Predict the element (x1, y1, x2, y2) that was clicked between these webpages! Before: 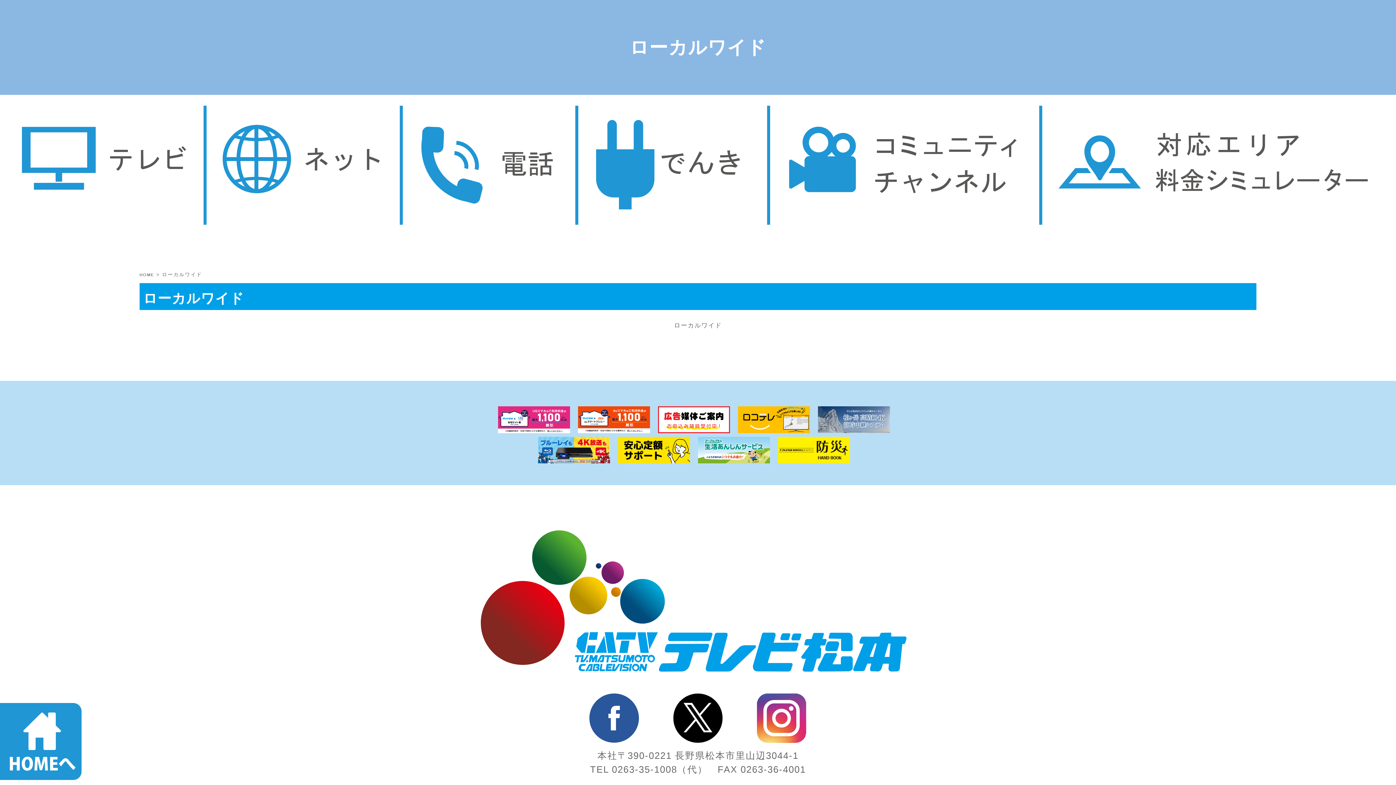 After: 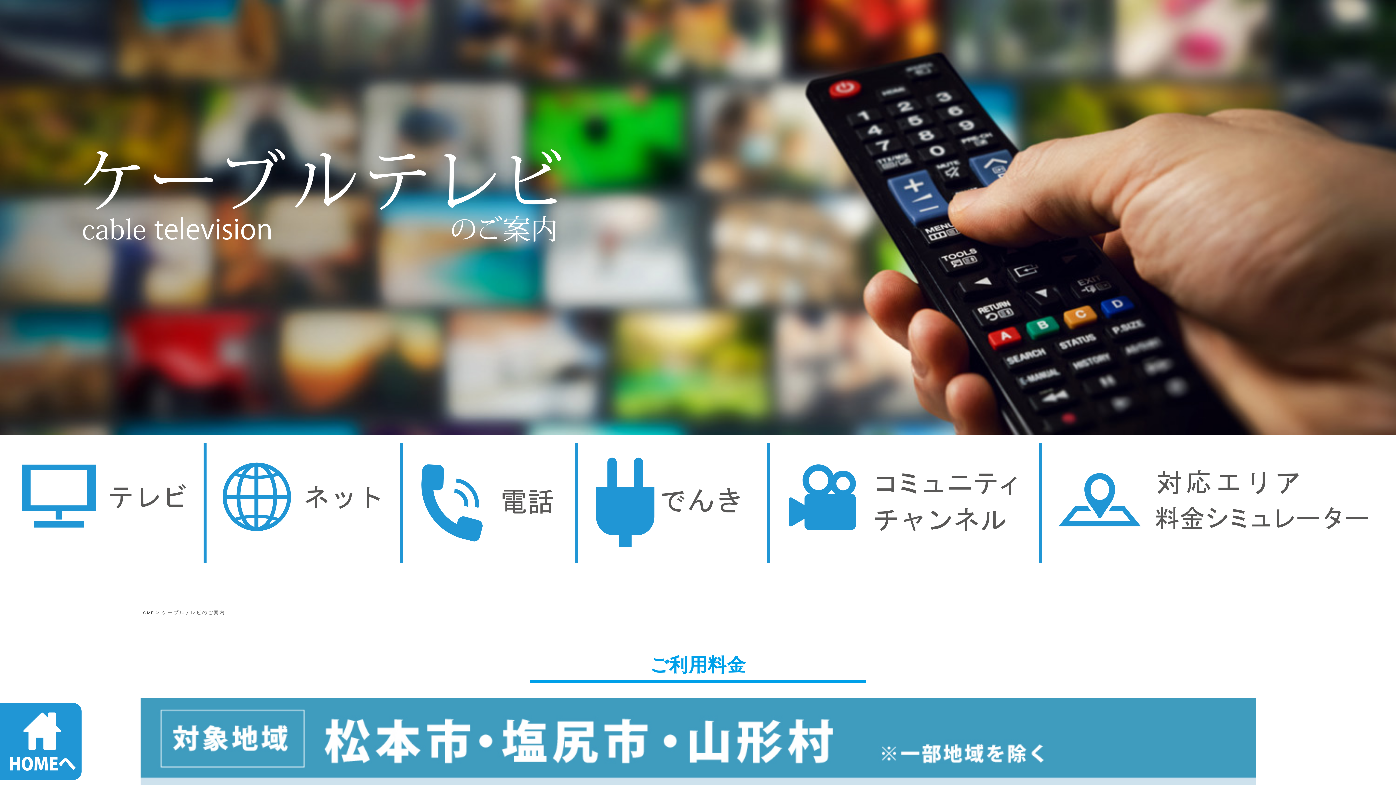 Action: bbox: (0, 94, 205, 233)